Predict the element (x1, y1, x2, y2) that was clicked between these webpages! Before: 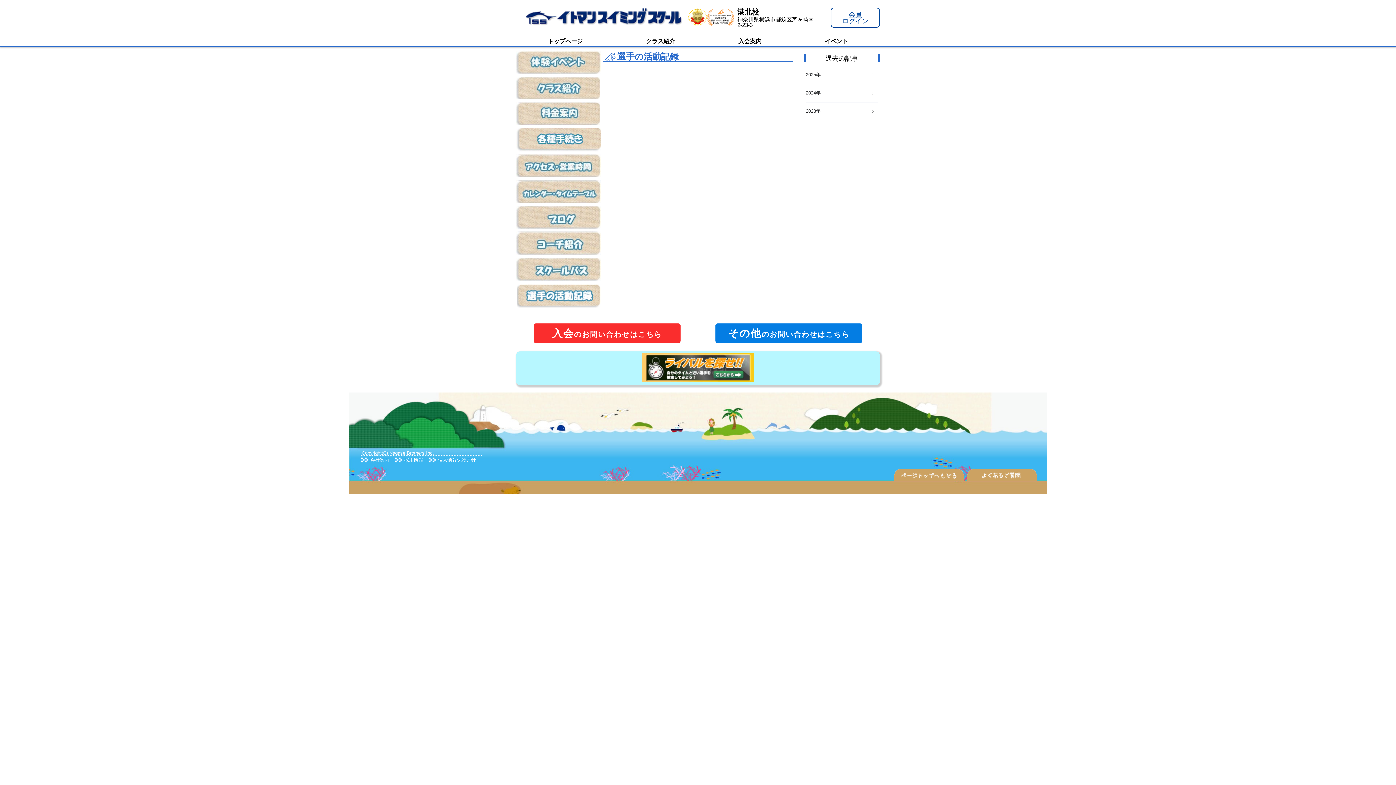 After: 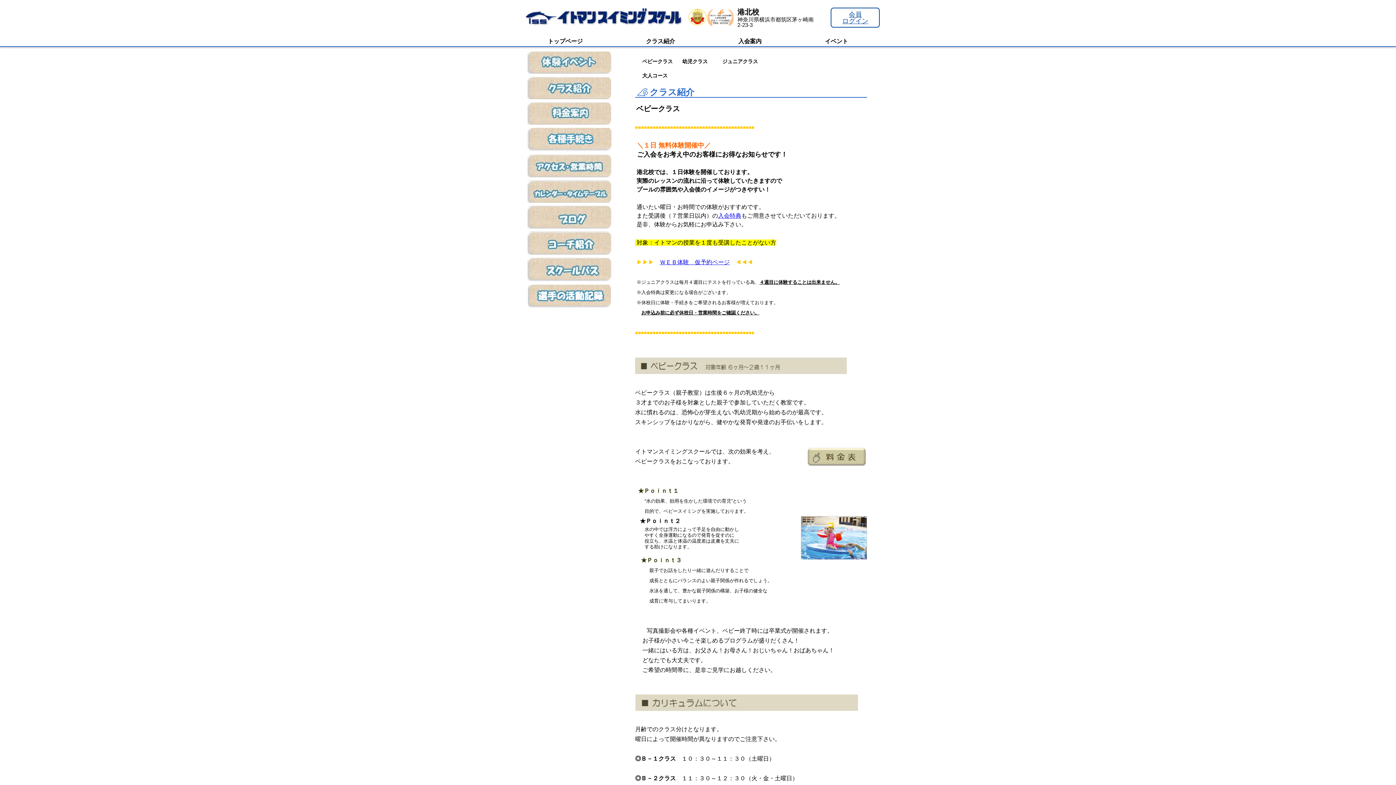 Action: bbox: (516, 94, 600, 100)